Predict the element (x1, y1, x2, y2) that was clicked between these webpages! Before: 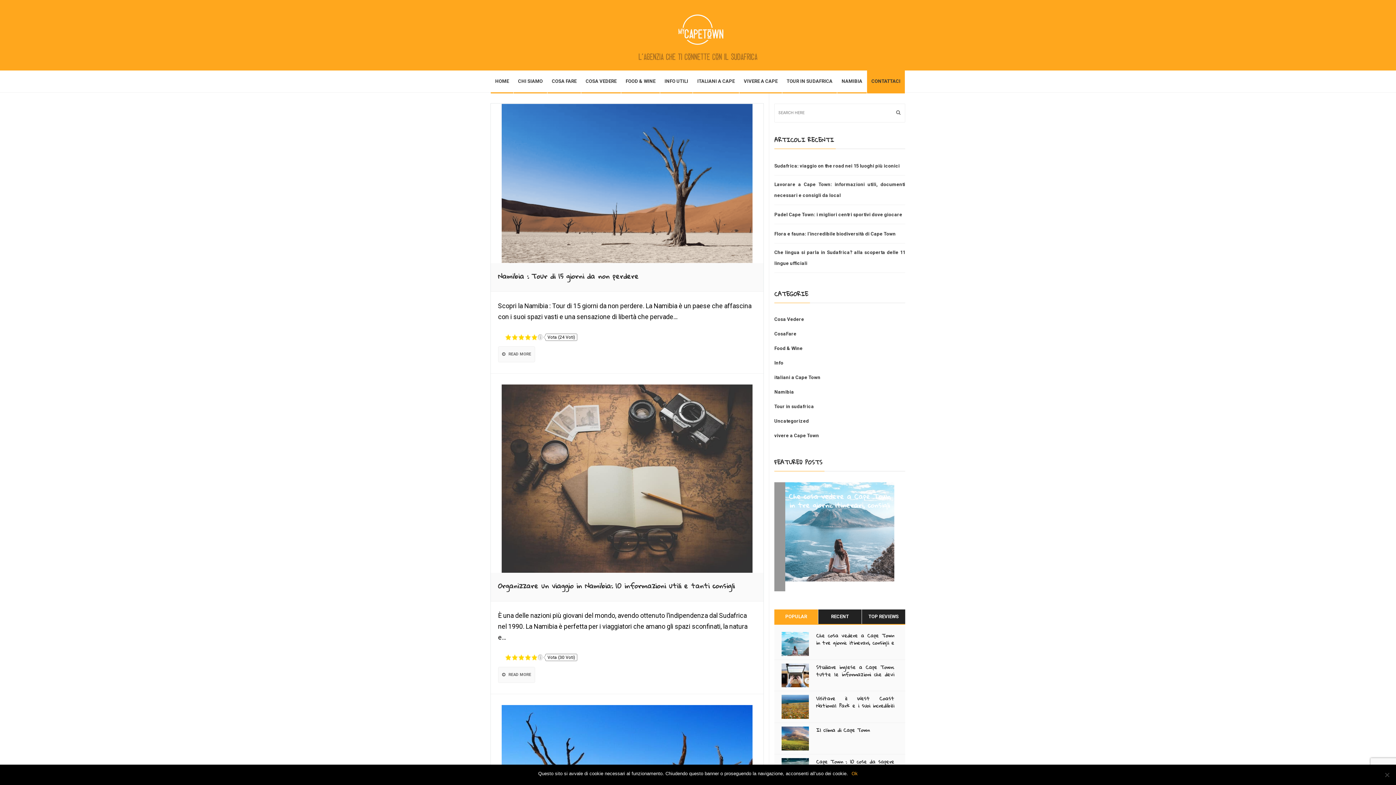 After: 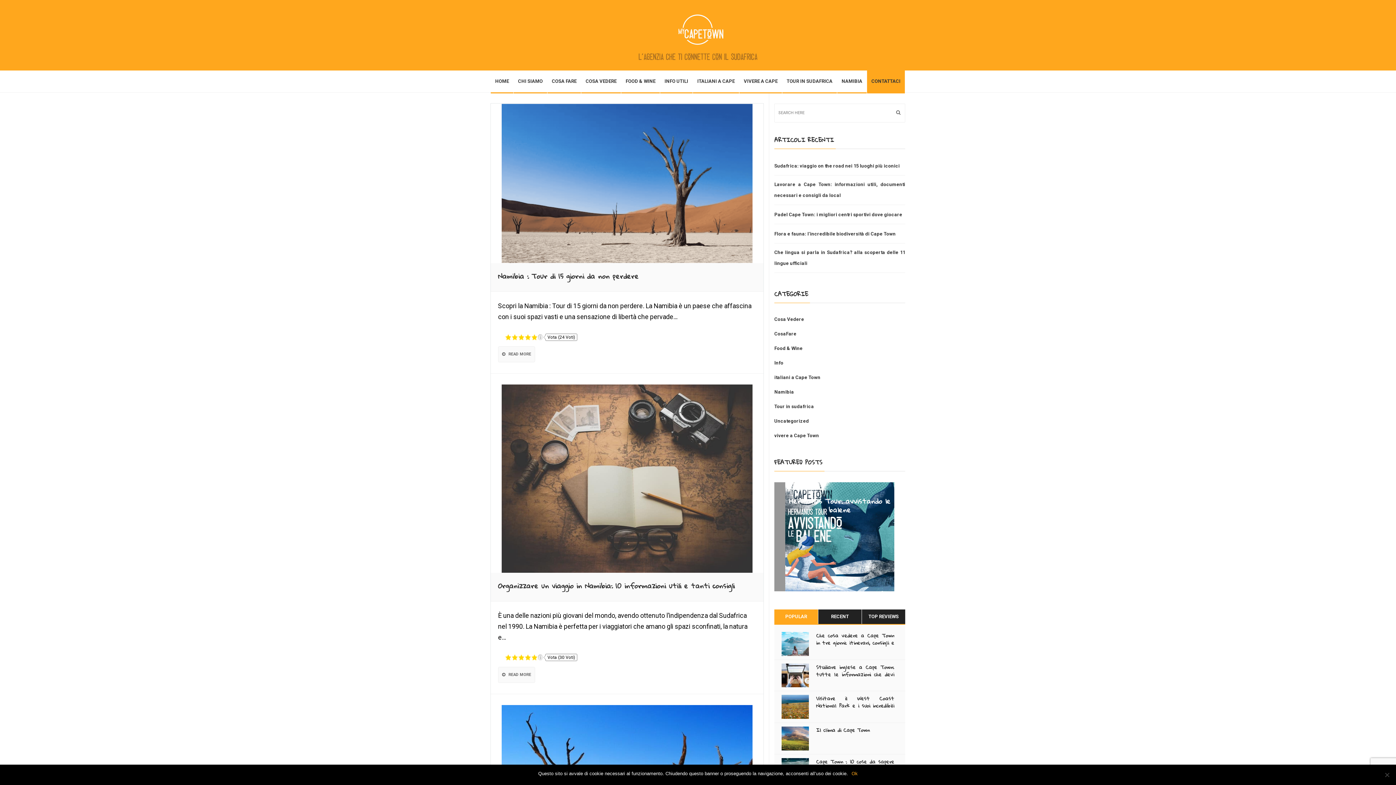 Action: bbox: (847, 570, 850, 573) label: 4